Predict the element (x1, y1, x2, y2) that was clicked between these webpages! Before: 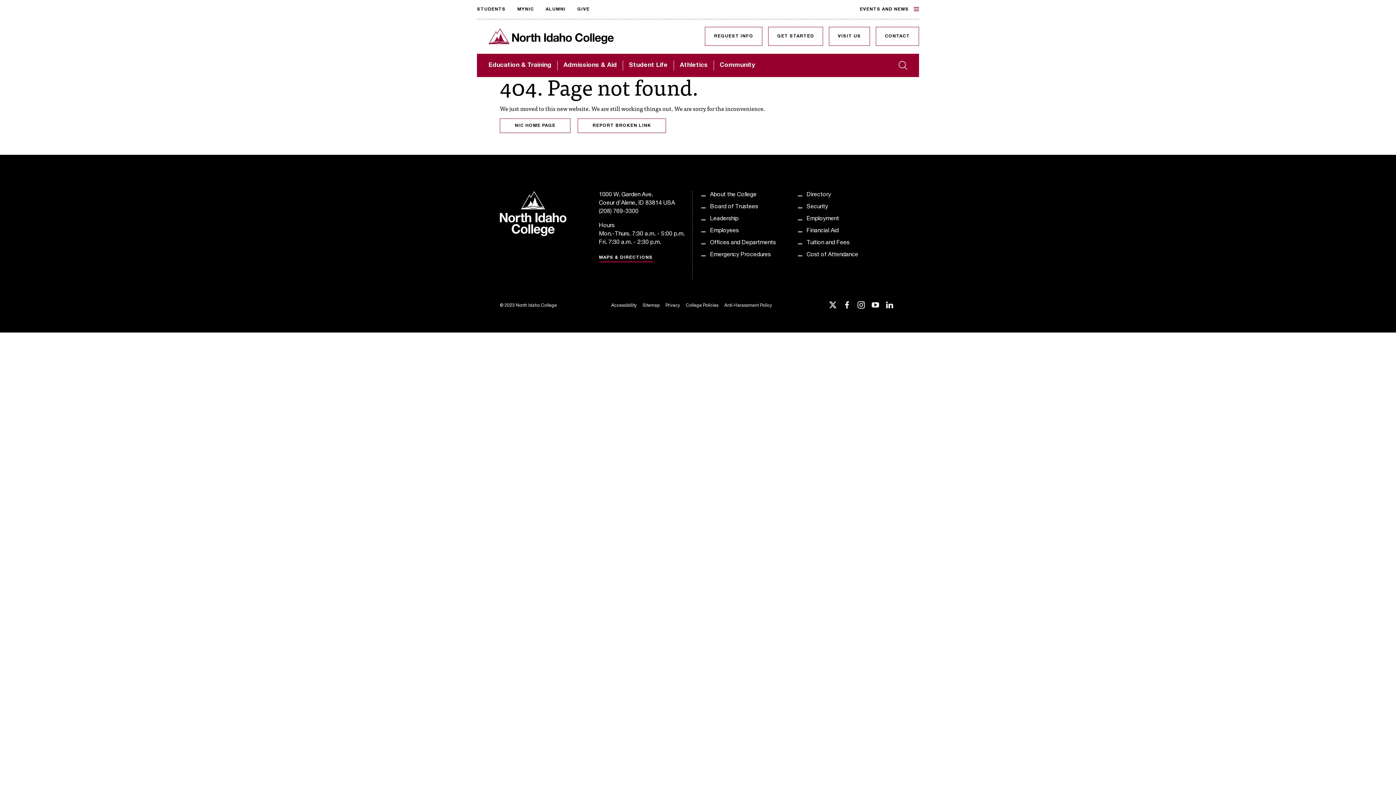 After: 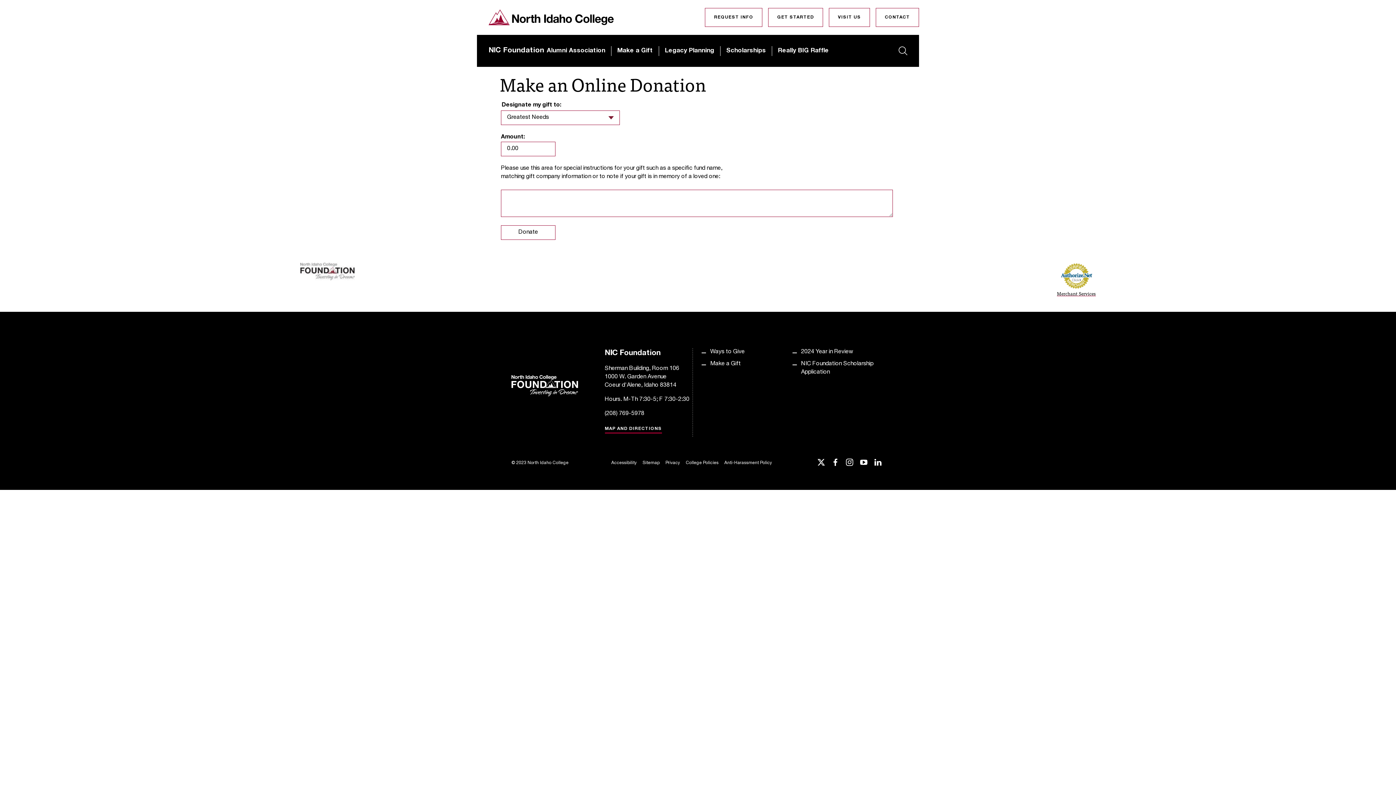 Action: bbox: (577, 0, 589, 18) label: GIVE